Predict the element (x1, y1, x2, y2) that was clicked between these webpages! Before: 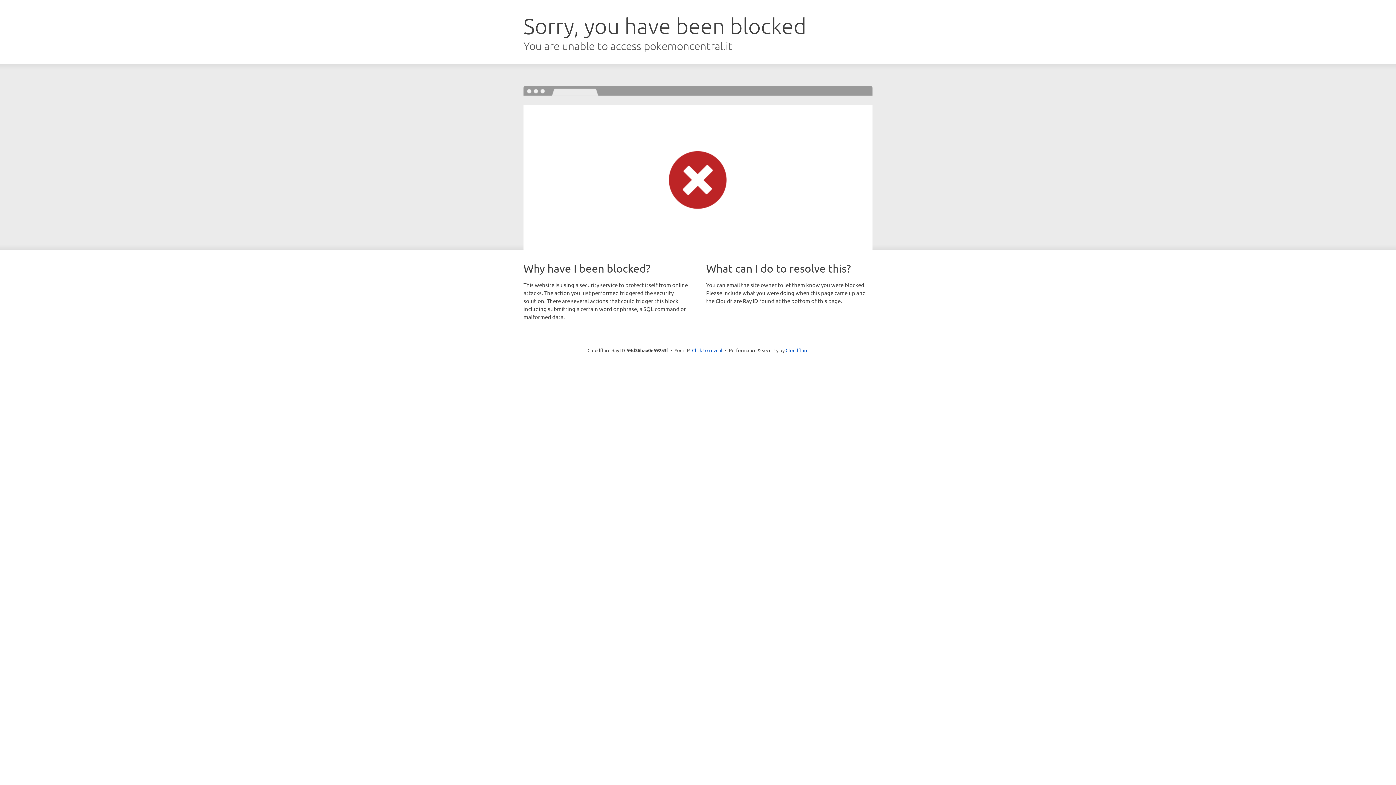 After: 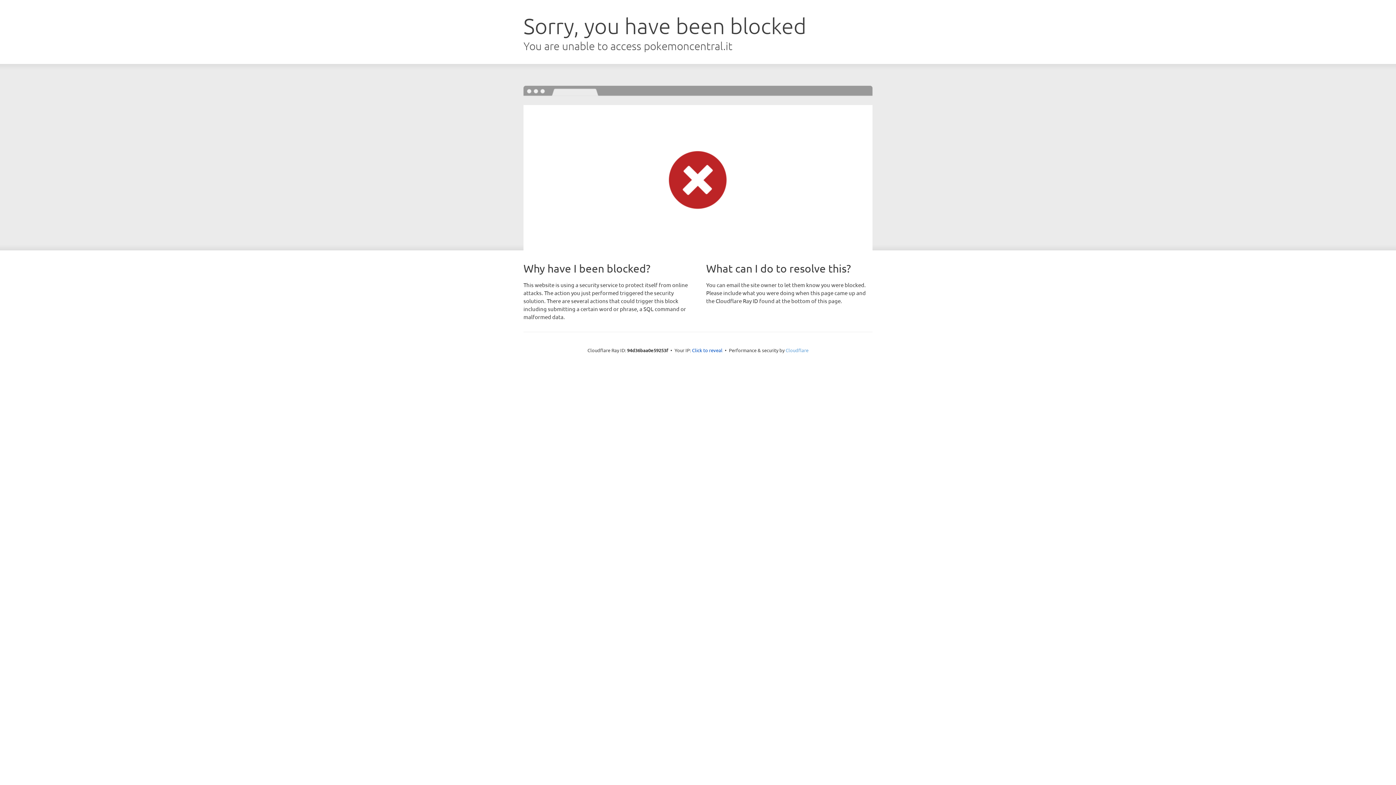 Action: label: Cloudflare bbox: (785, 347, 808, 353)